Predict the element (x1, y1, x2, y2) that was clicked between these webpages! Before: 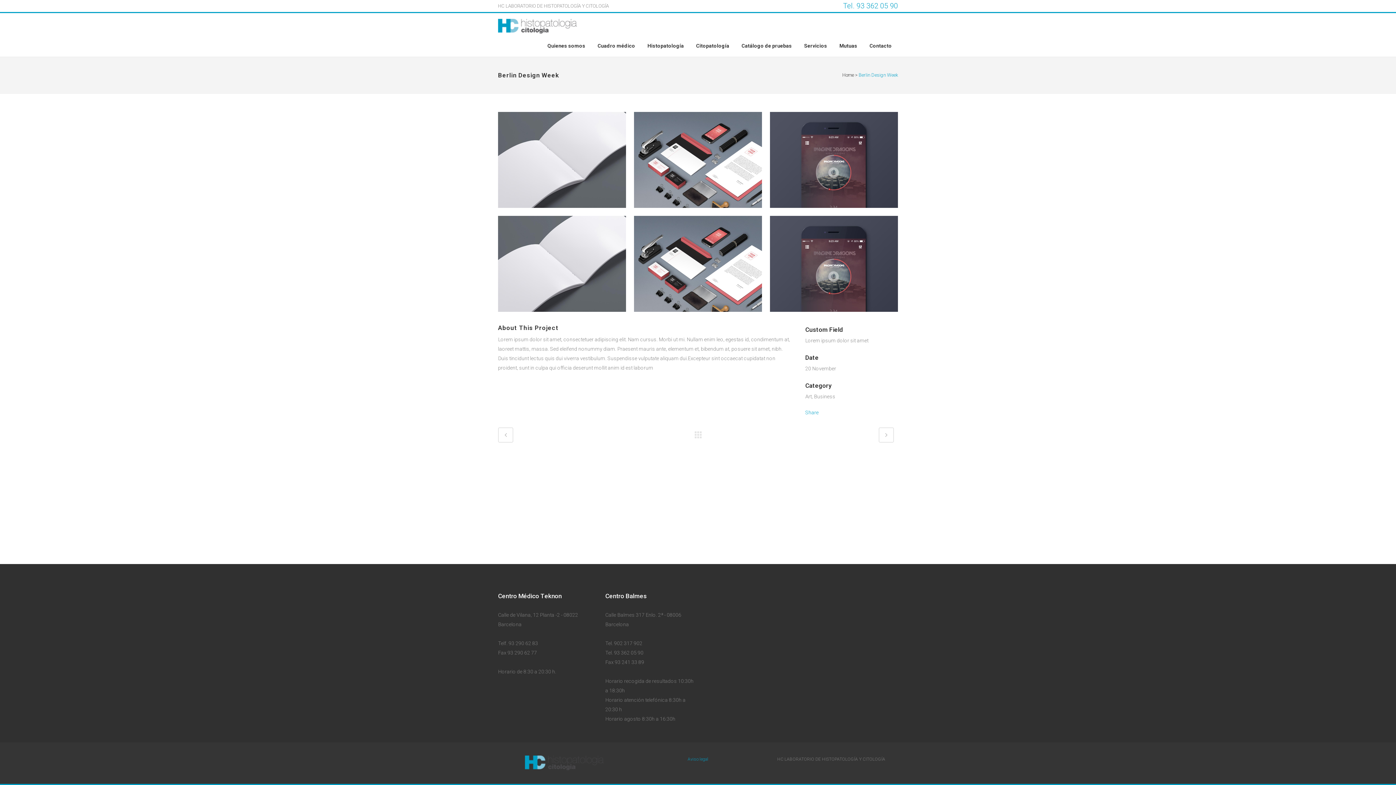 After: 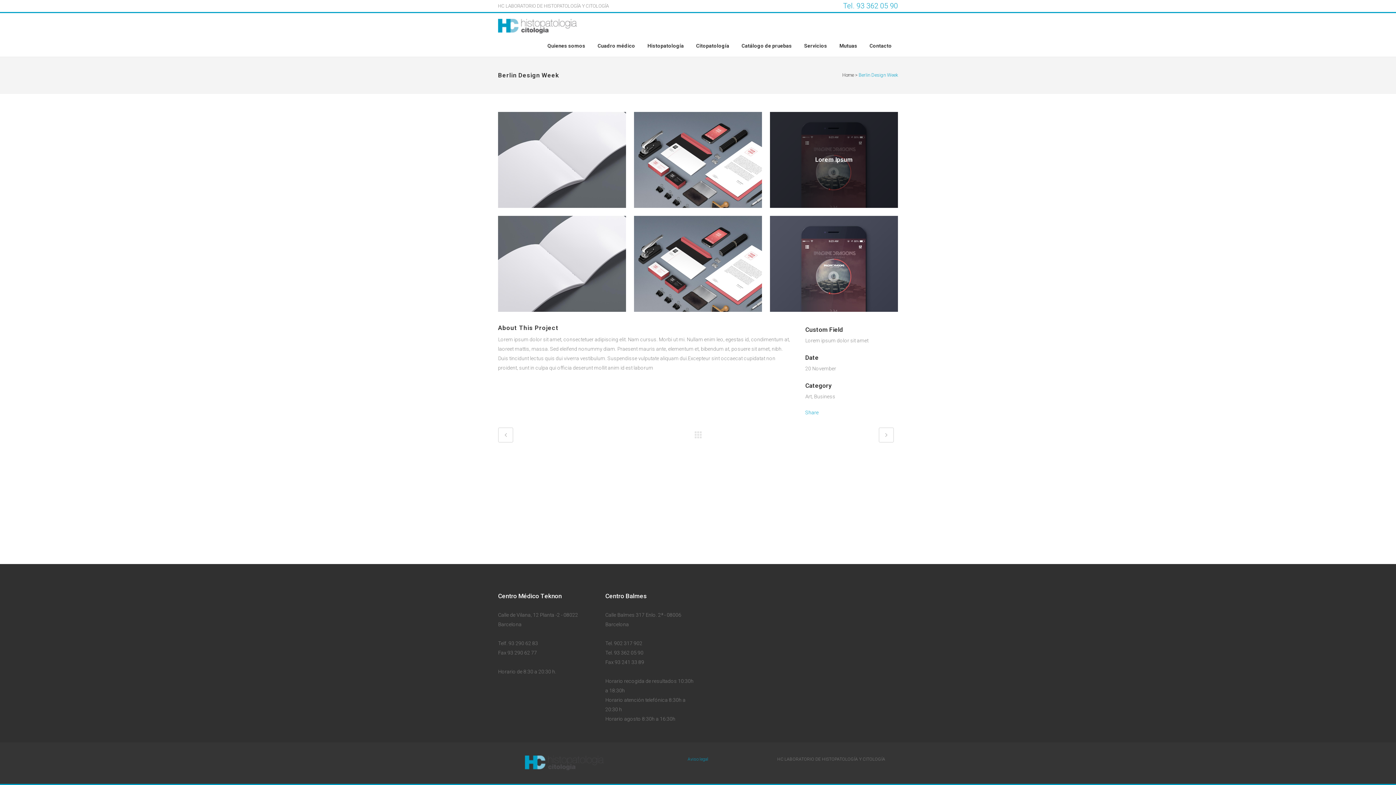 Action: label: Lorem Ipsum bbox: (770, 112, 898, 208)